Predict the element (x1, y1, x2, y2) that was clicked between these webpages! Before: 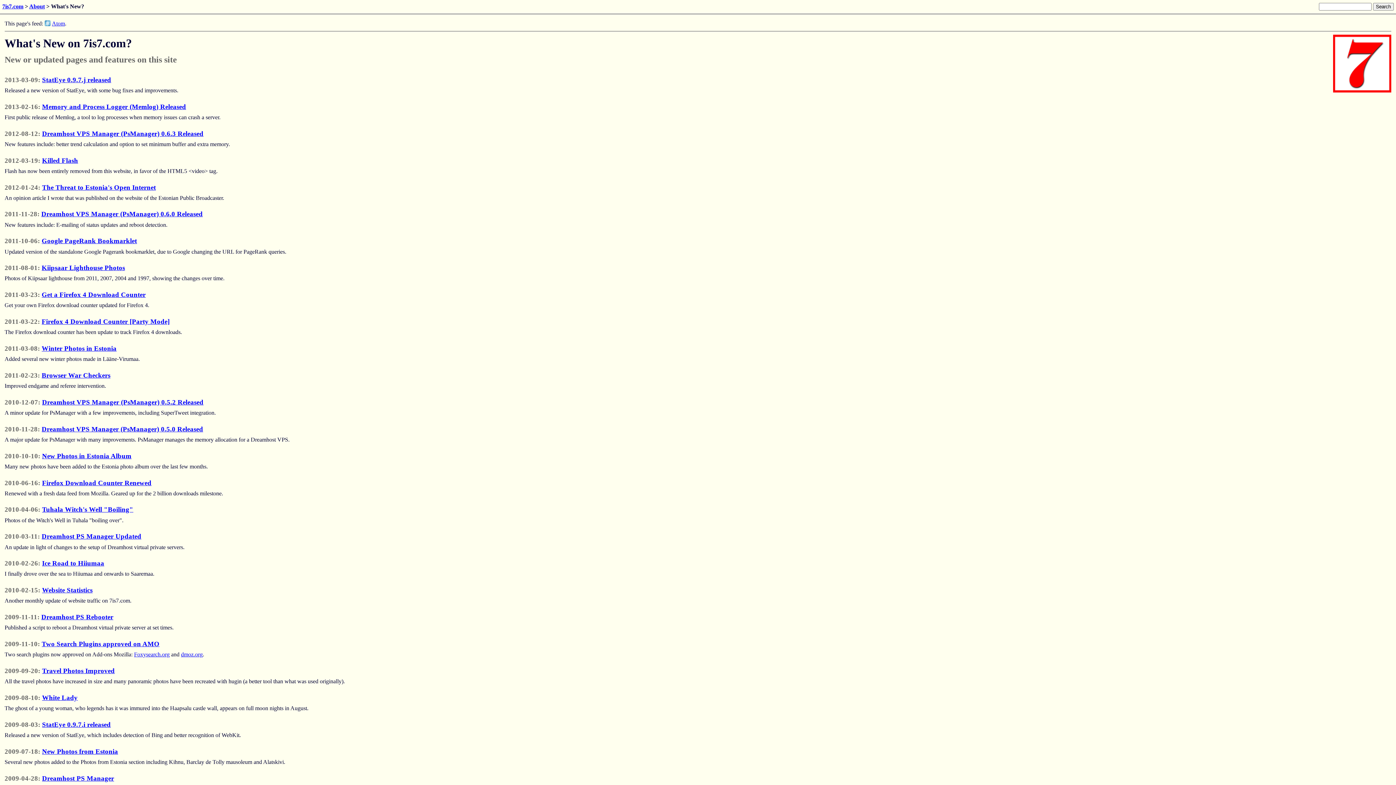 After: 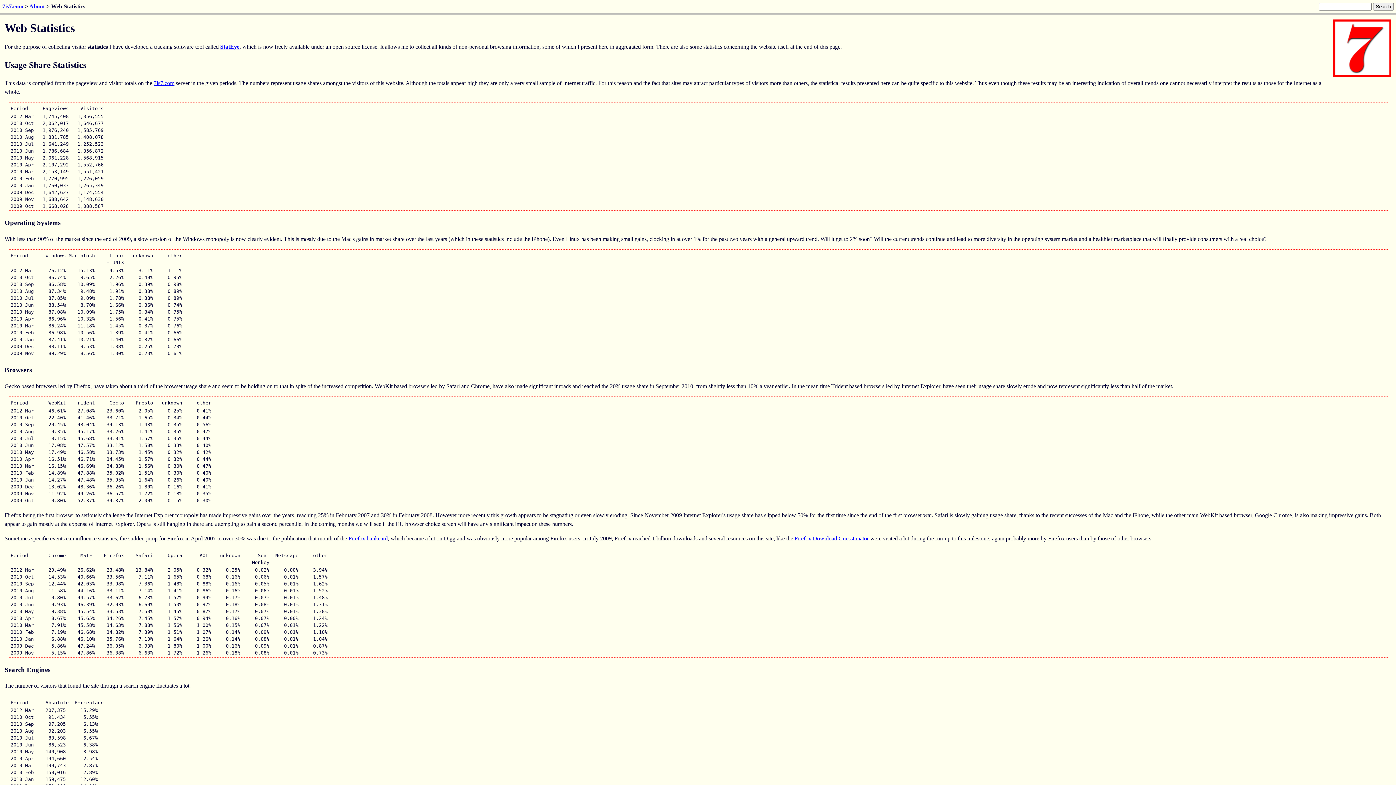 Action: label: Website Statistics bbox: (42, 586, 92, 594)